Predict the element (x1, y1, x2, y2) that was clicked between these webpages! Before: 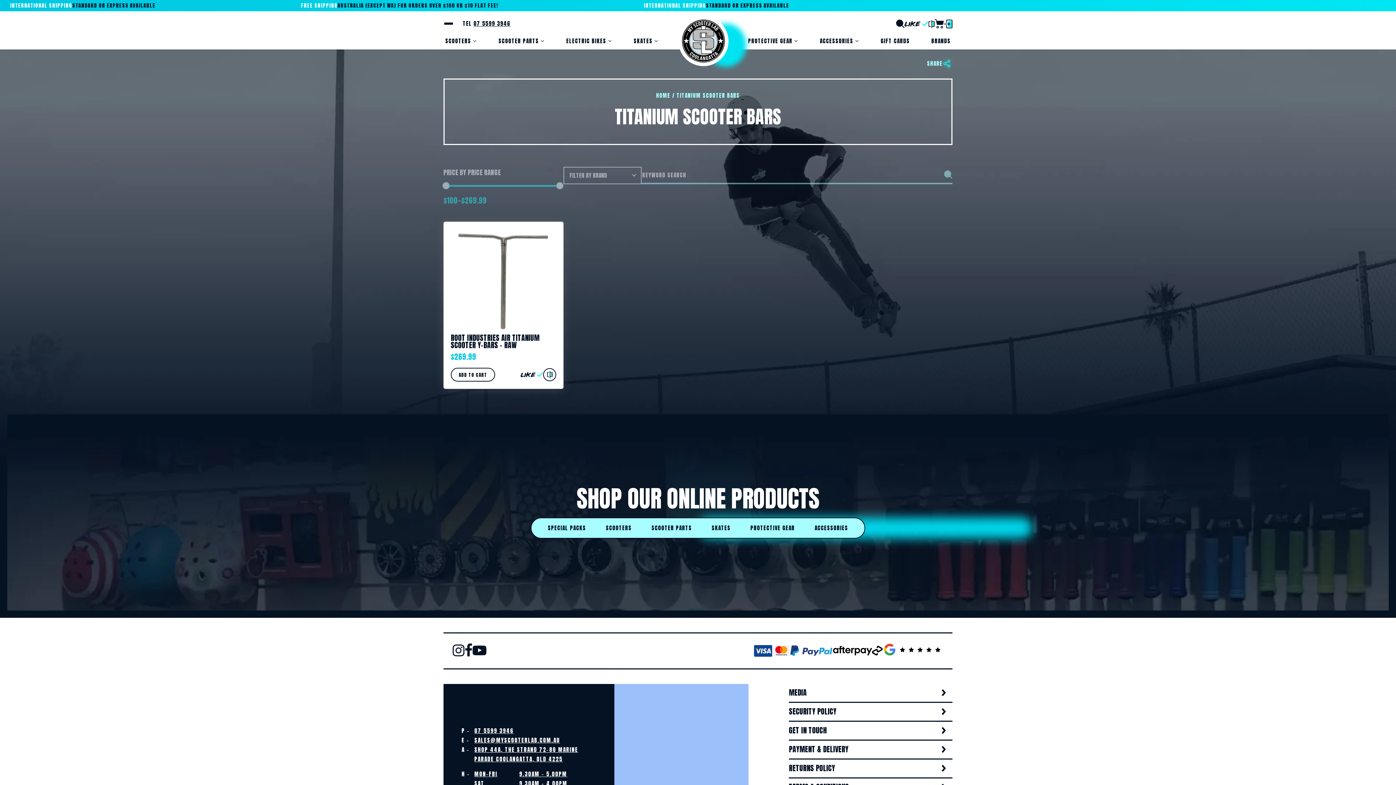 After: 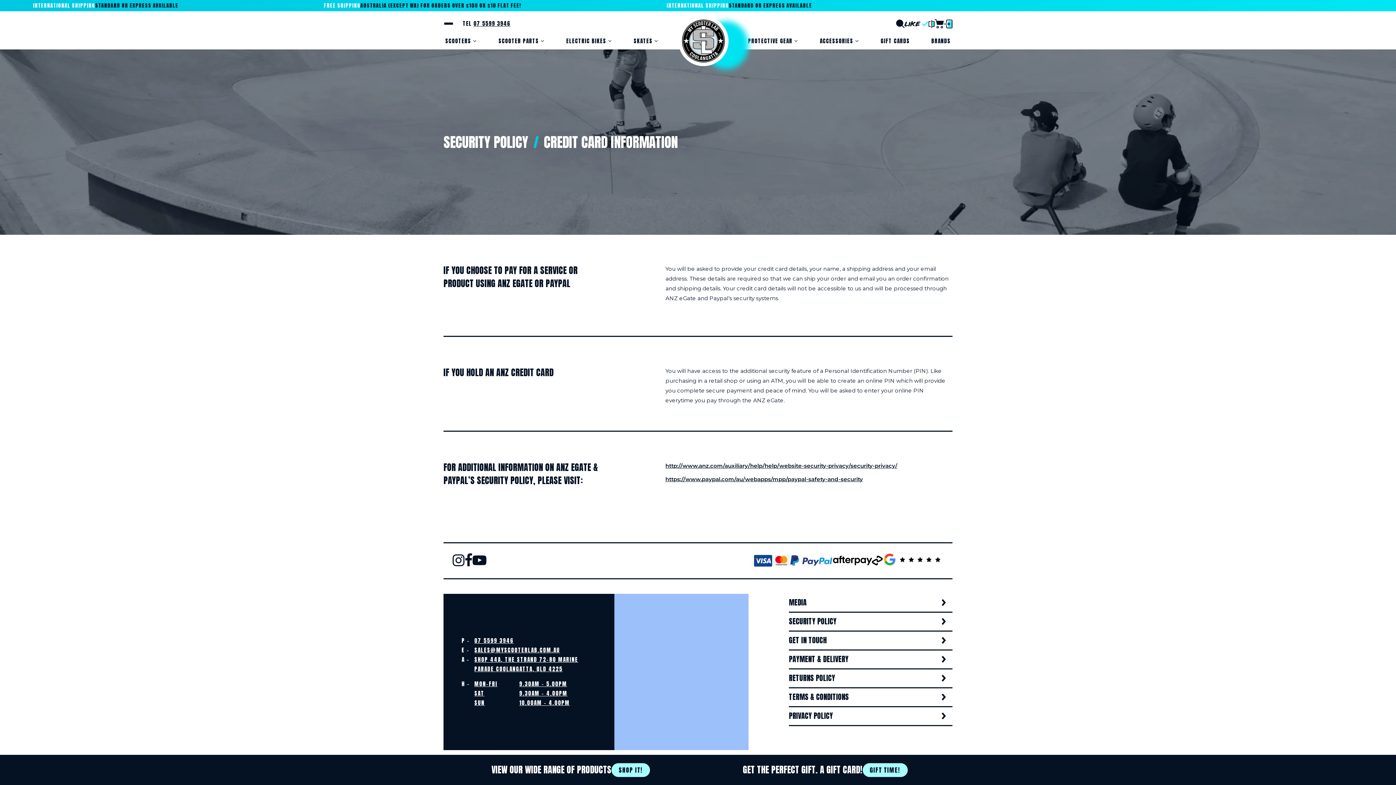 Action: bbox: (789, 703, 952, 722) label: SECURITY POLICY